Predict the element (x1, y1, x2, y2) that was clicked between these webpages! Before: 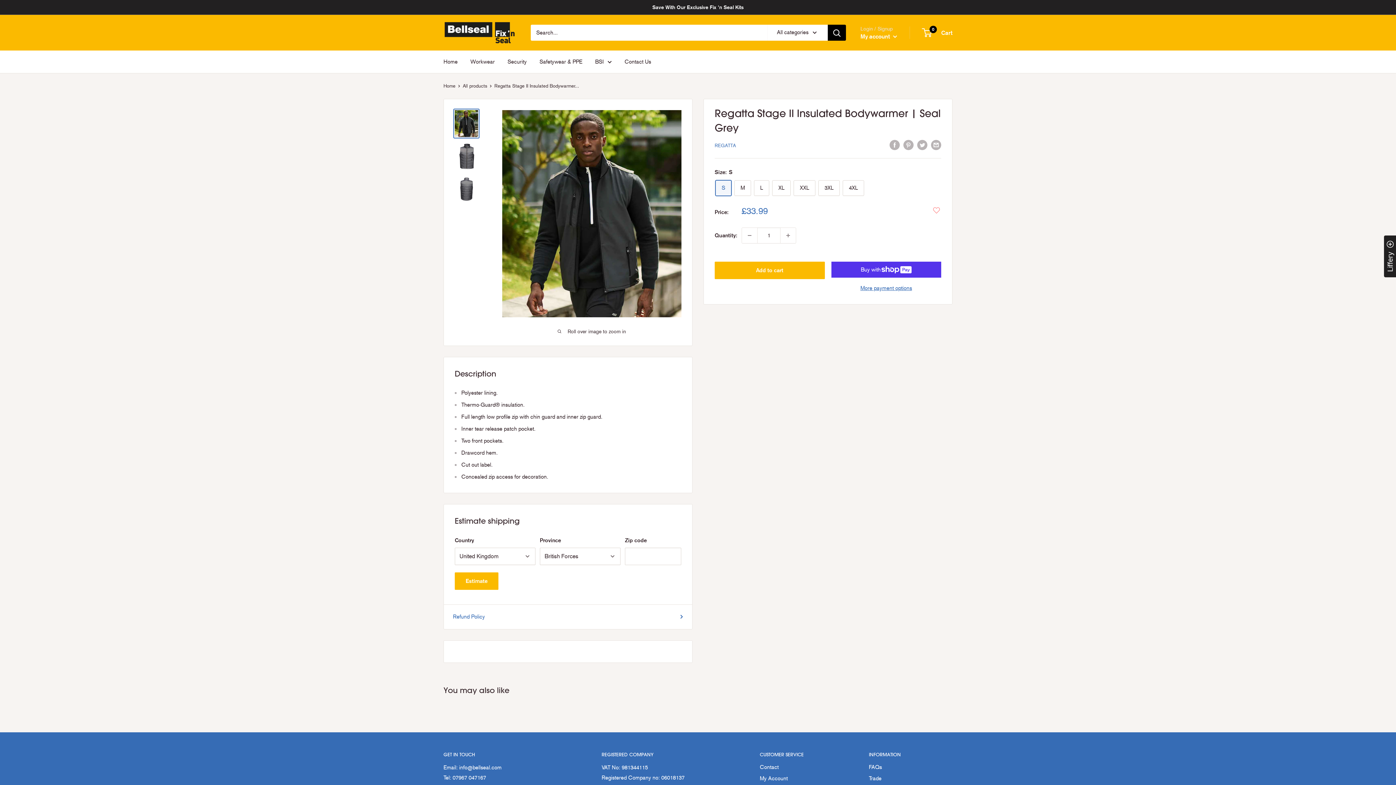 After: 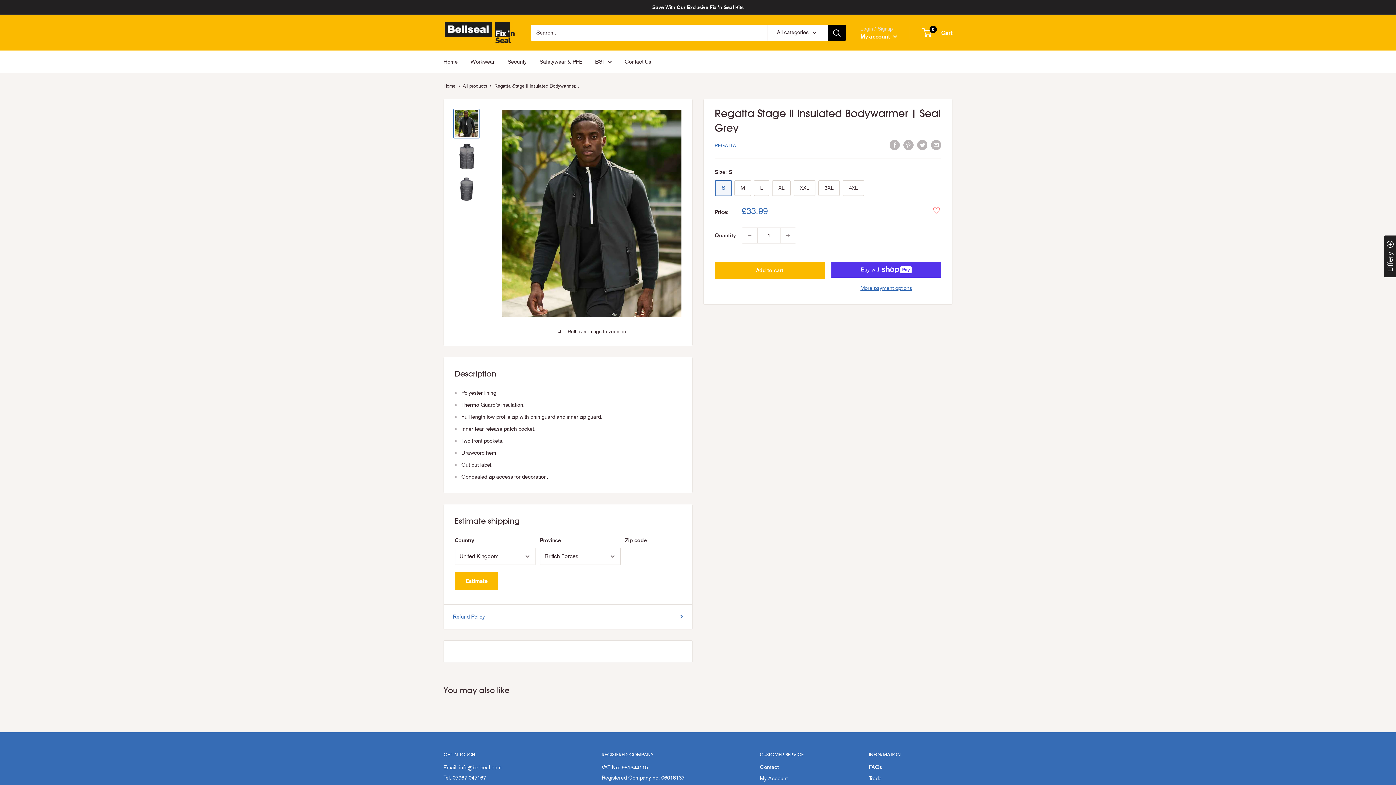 Action: bbox: (453, 108, 479, 138)